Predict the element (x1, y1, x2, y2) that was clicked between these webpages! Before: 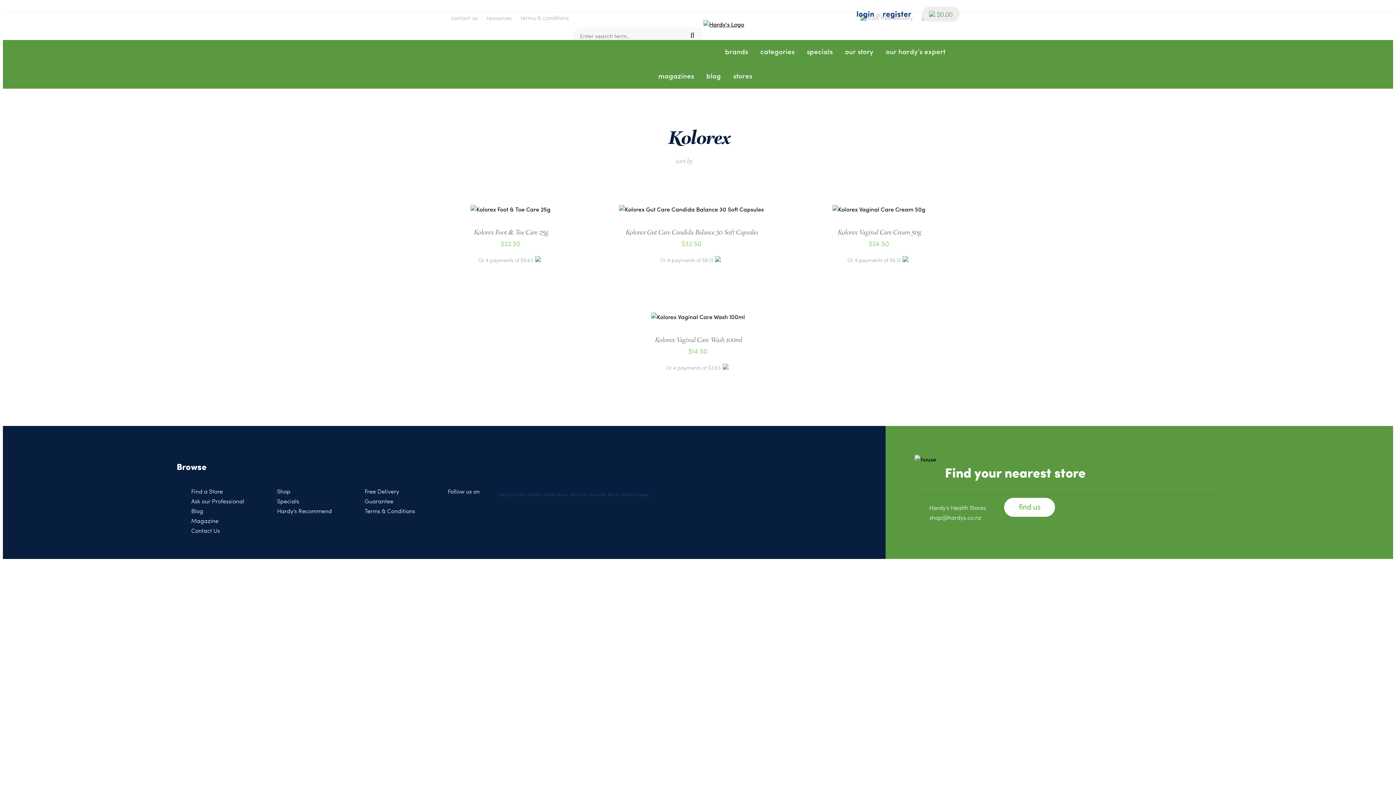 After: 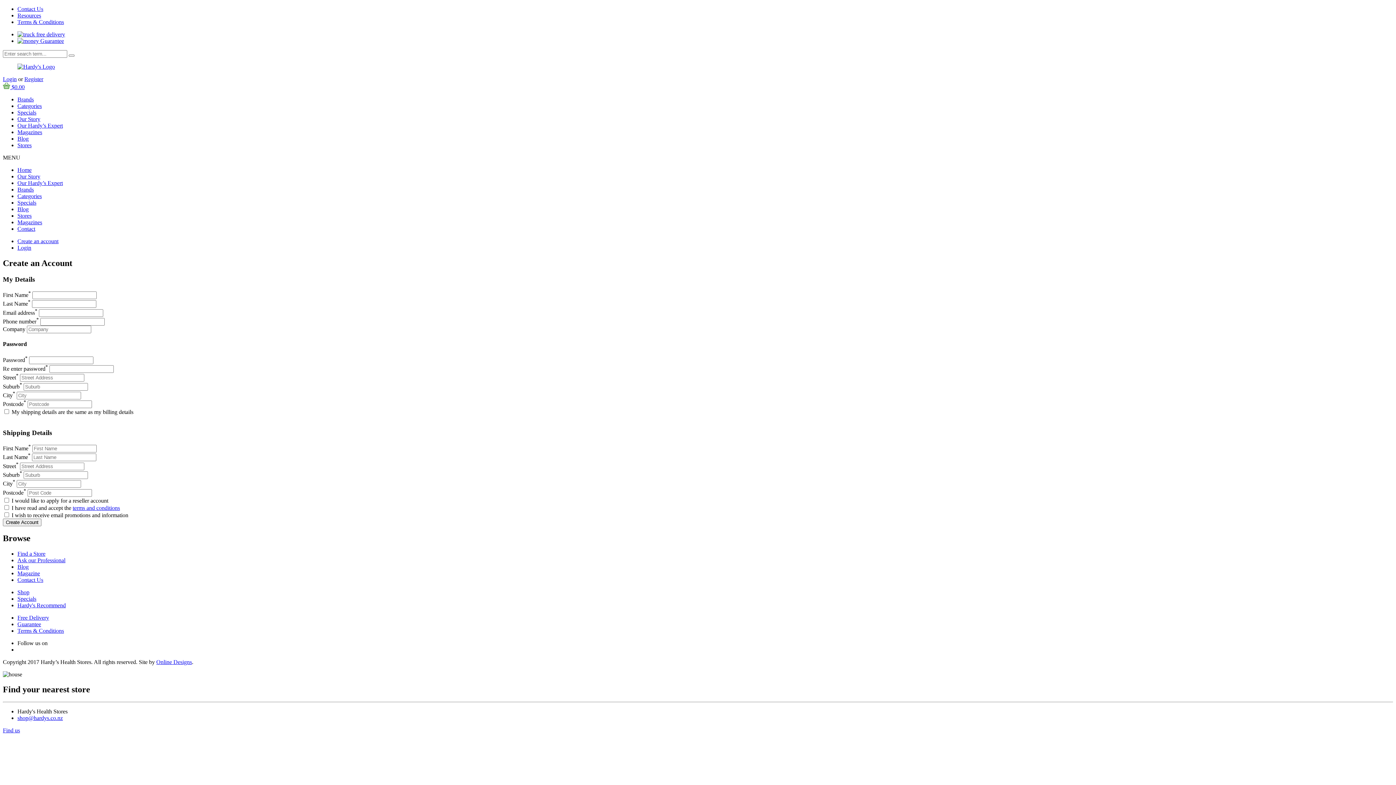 Action: label: register bbox: (882, 8, 911, 18)